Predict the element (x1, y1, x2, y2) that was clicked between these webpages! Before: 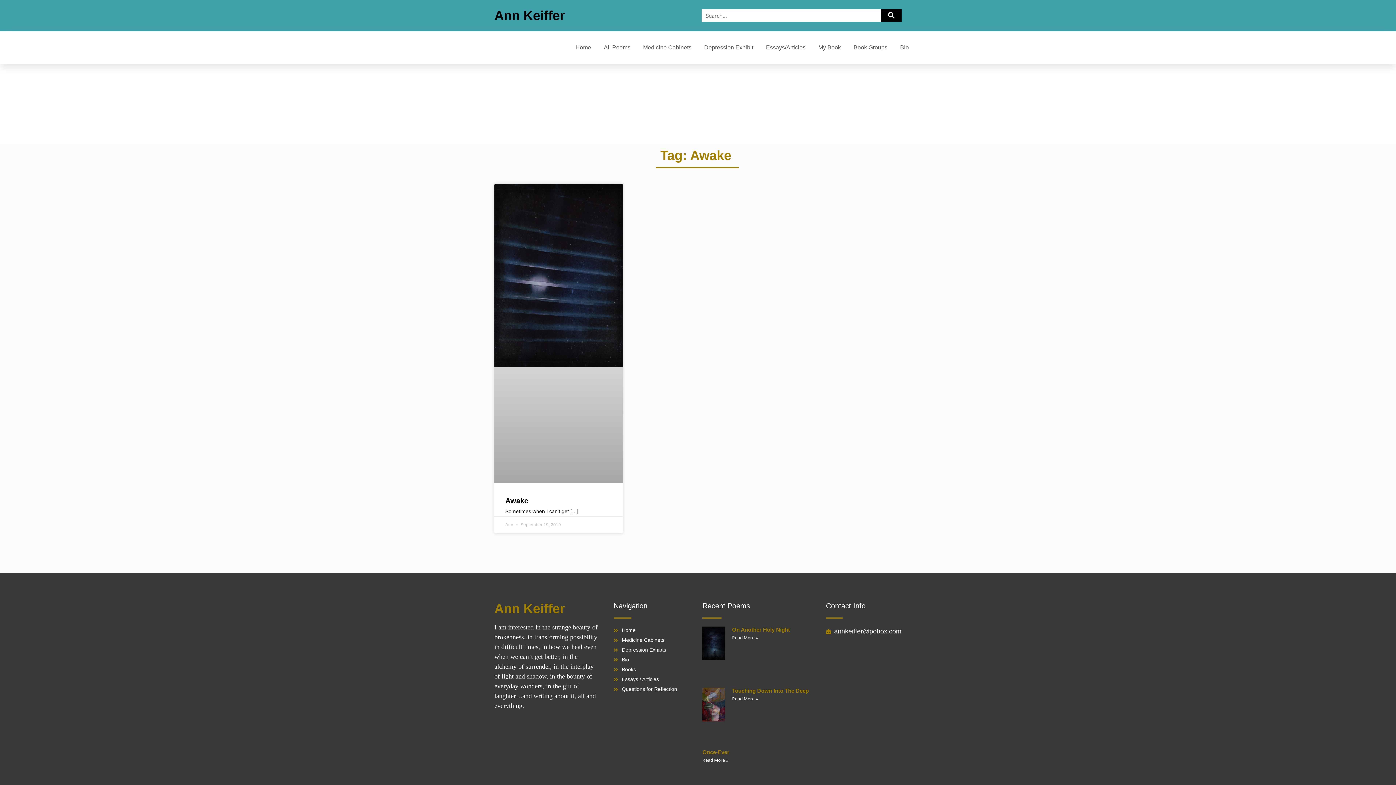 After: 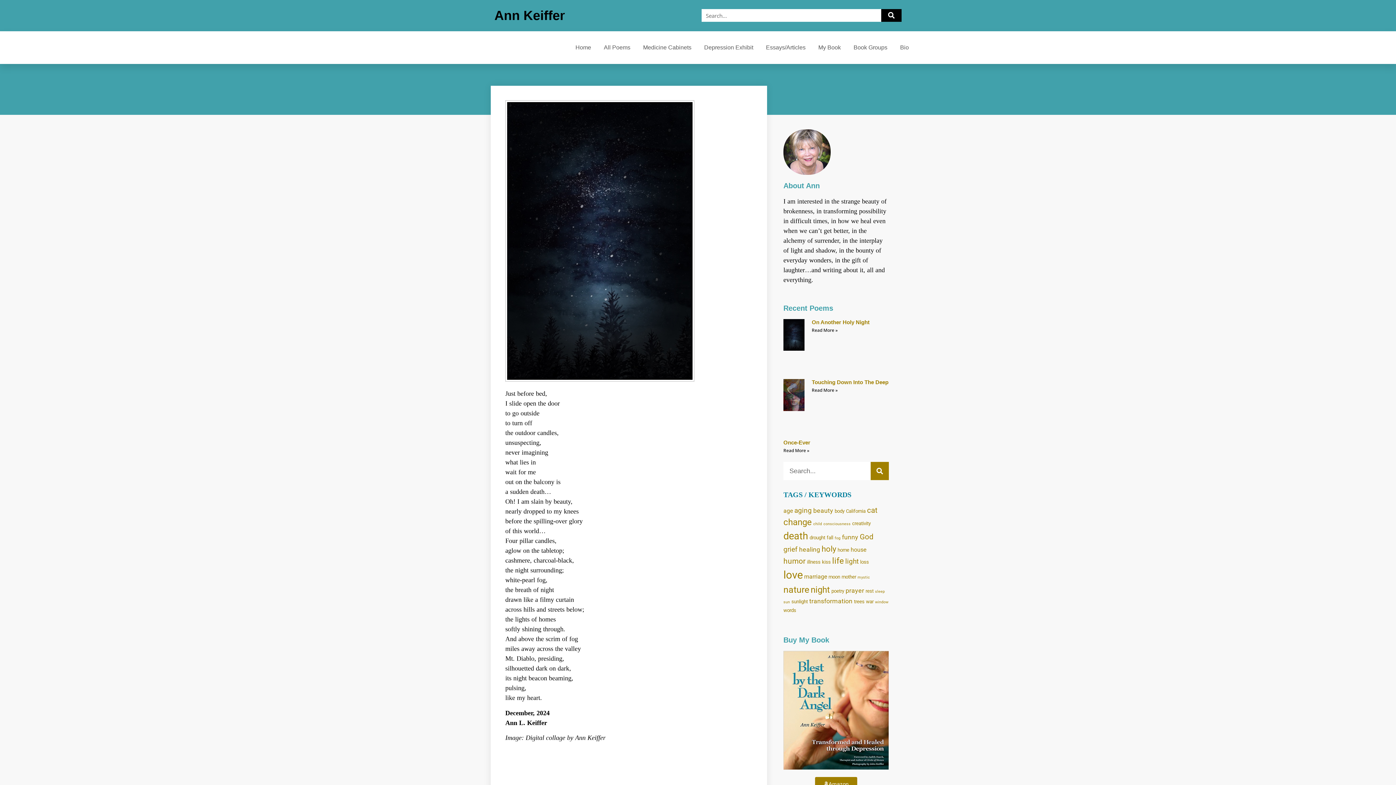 Action: bbox: (732, 626, 790, 633) label: On Another Holy Night